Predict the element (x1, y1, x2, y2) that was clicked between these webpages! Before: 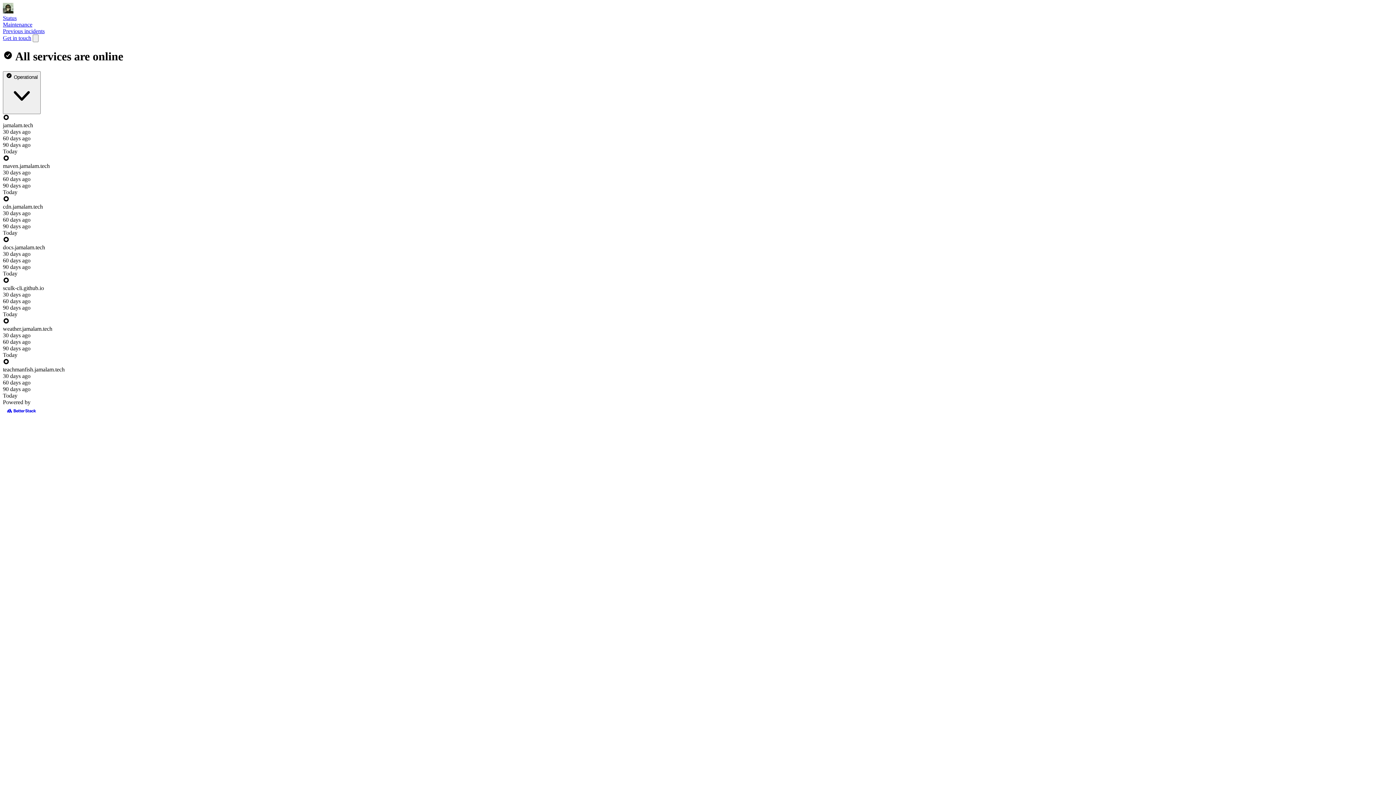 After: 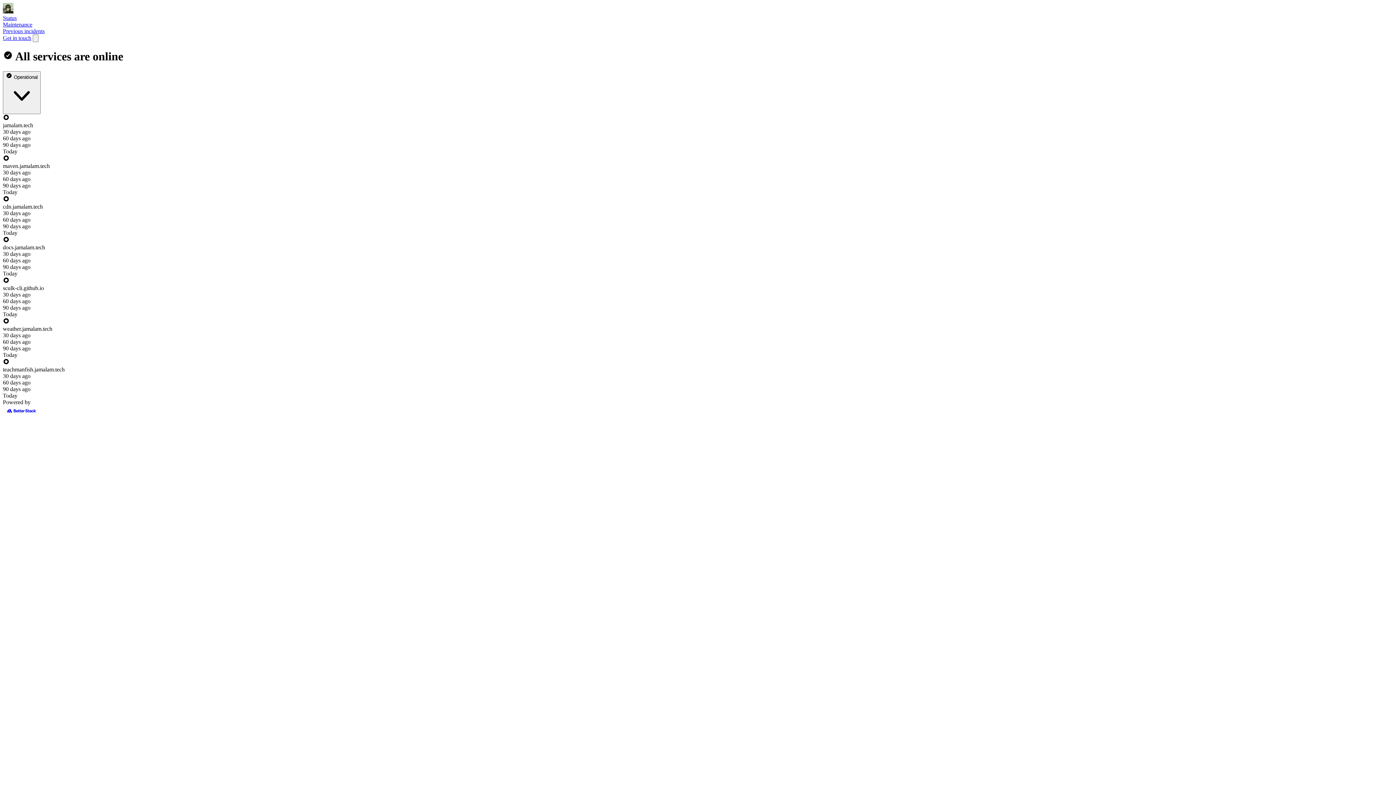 Action: bbox: (2, 34, 31, 41) label: Get in touch